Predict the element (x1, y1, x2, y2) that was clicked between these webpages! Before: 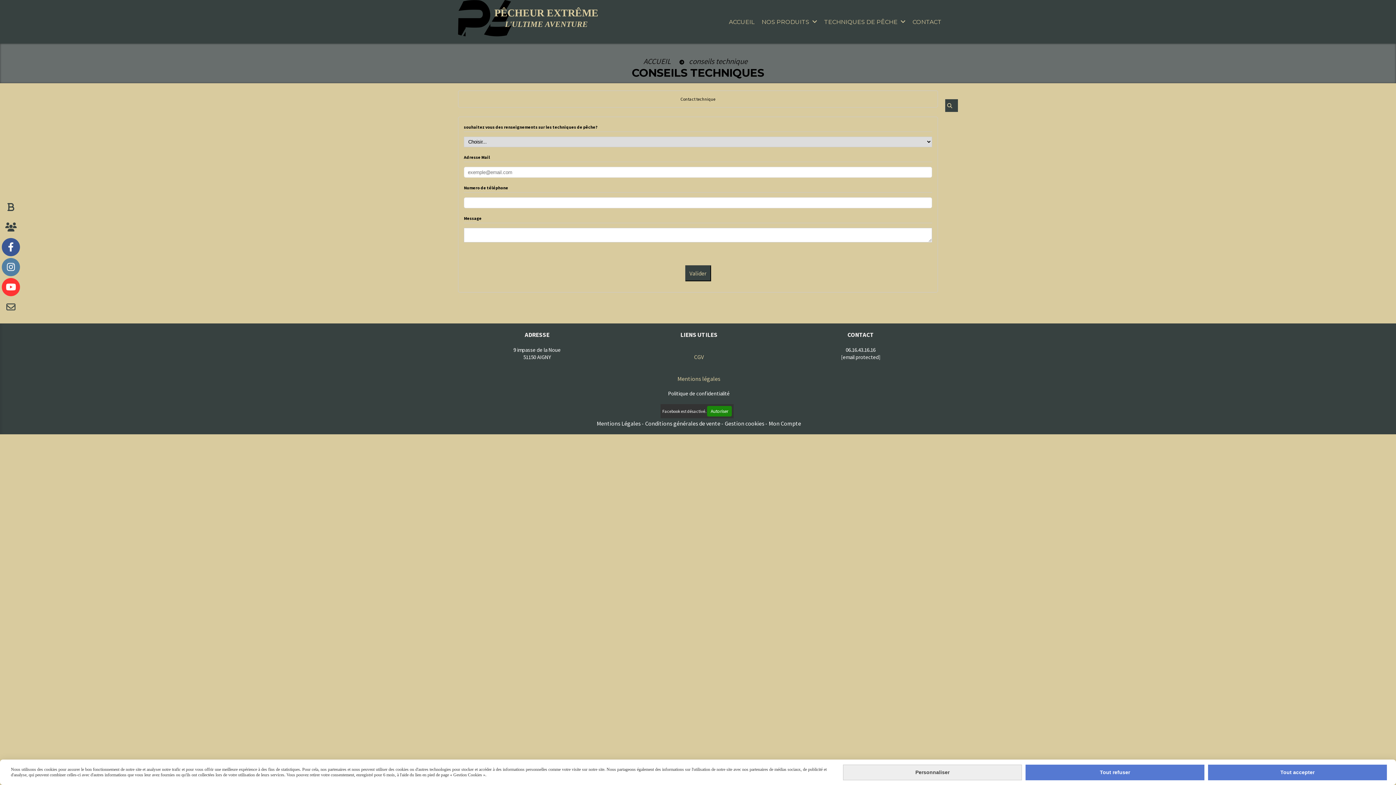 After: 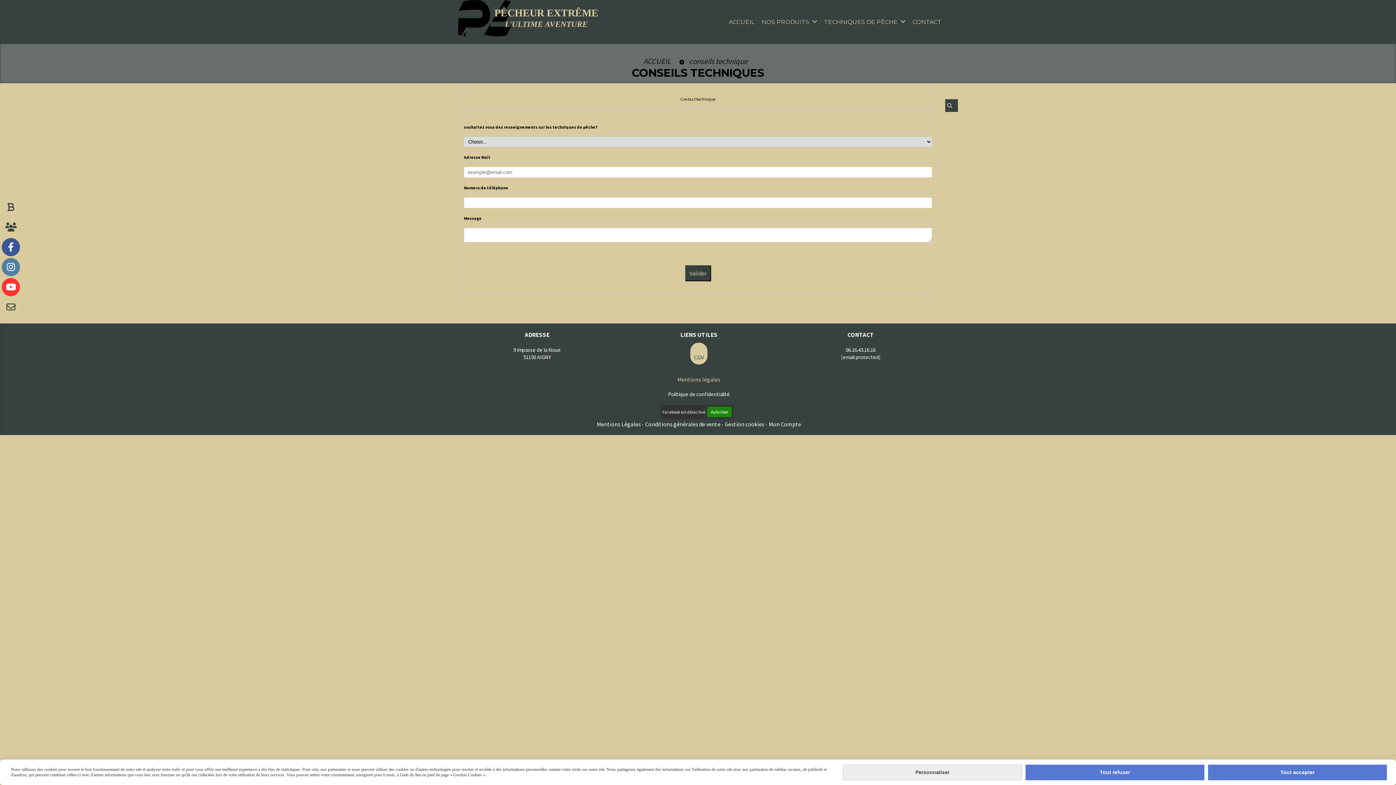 Action: bbox: (690, 342, 707, 364) label: 
CGV